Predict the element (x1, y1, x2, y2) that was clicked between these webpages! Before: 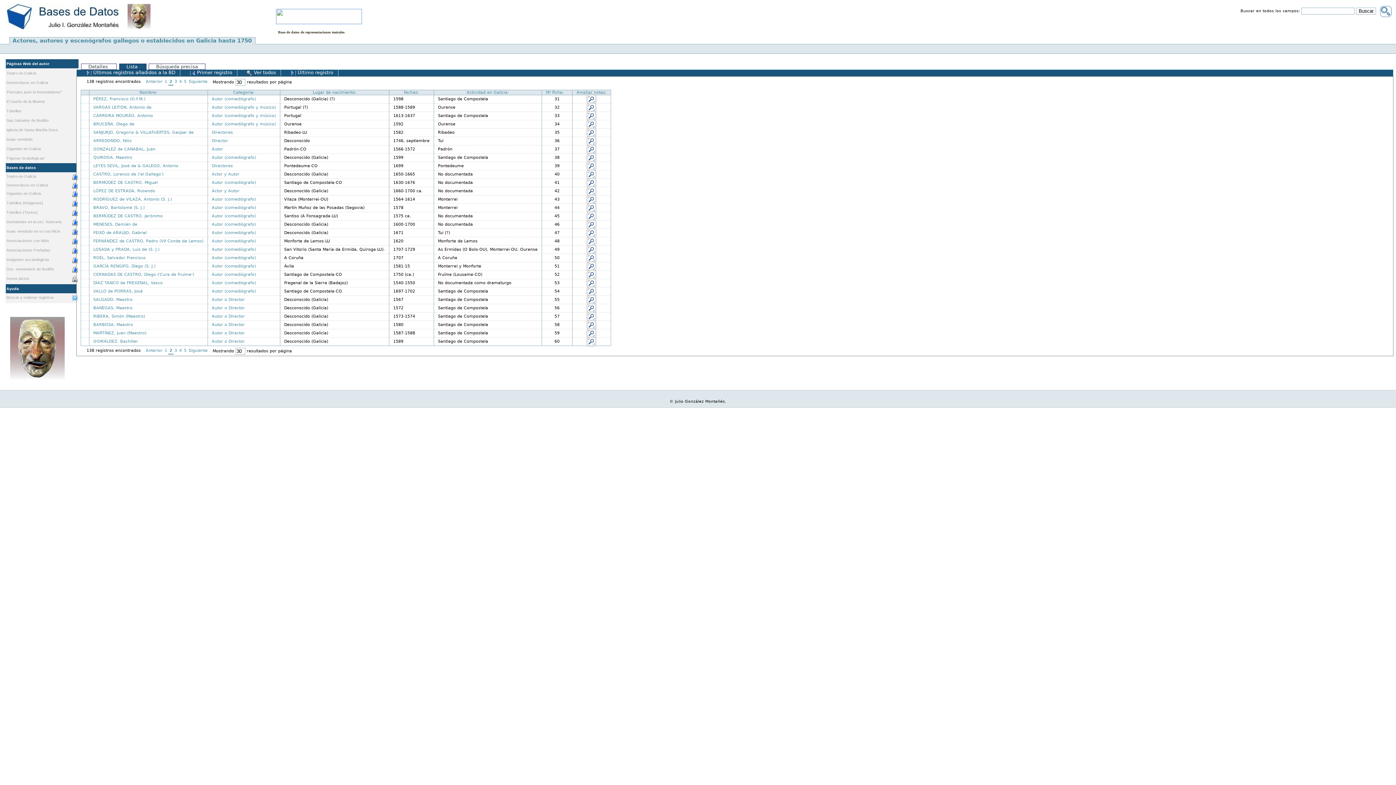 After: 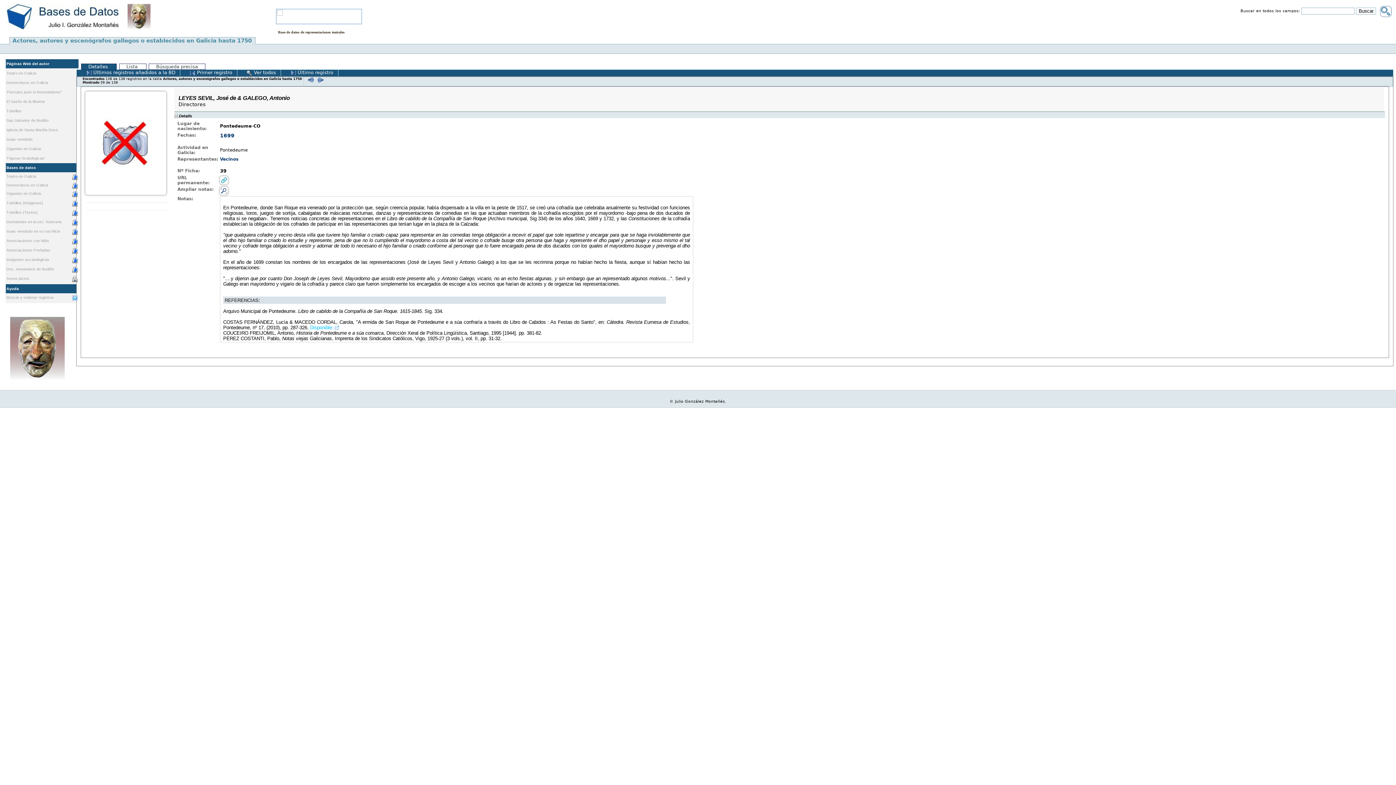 Action: bbox: (211, 163, 276, 168) label: Directores